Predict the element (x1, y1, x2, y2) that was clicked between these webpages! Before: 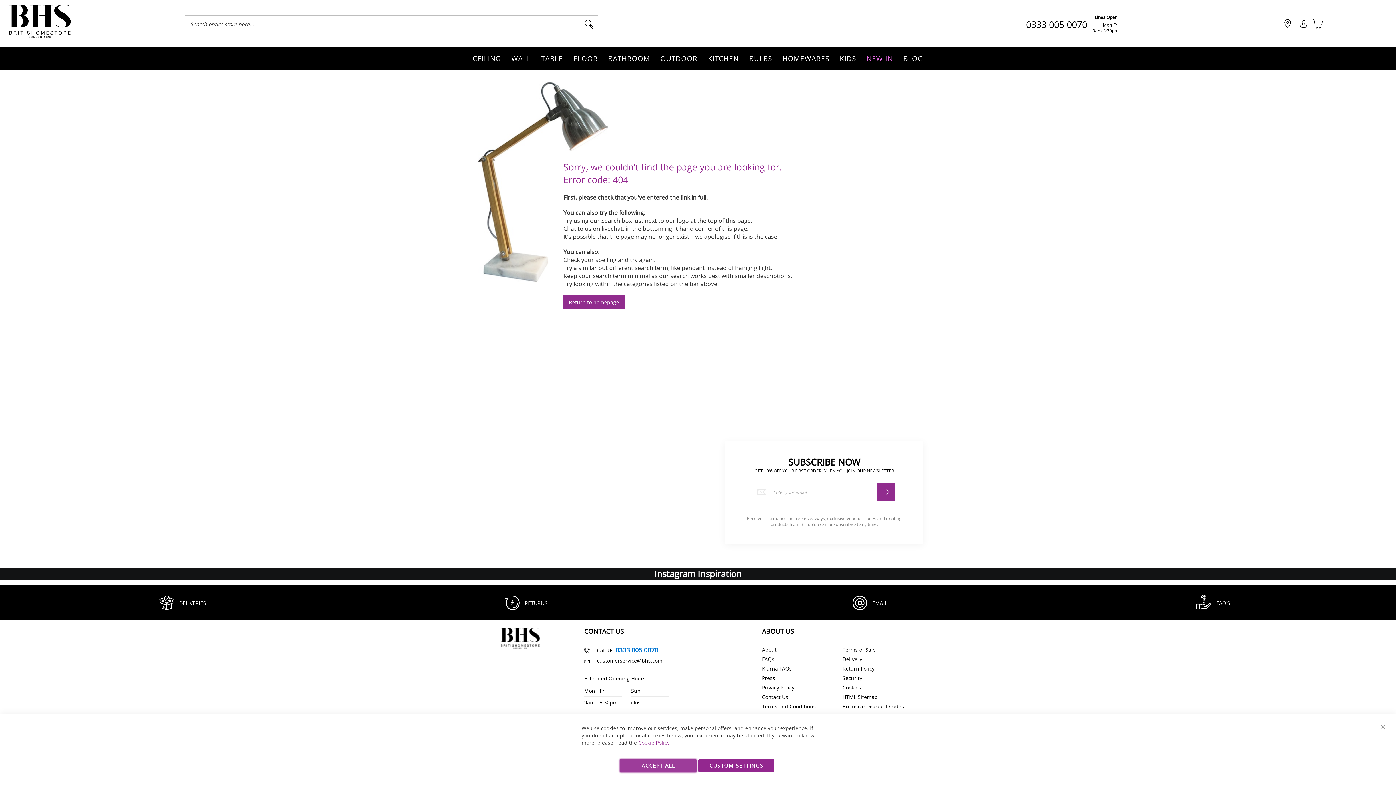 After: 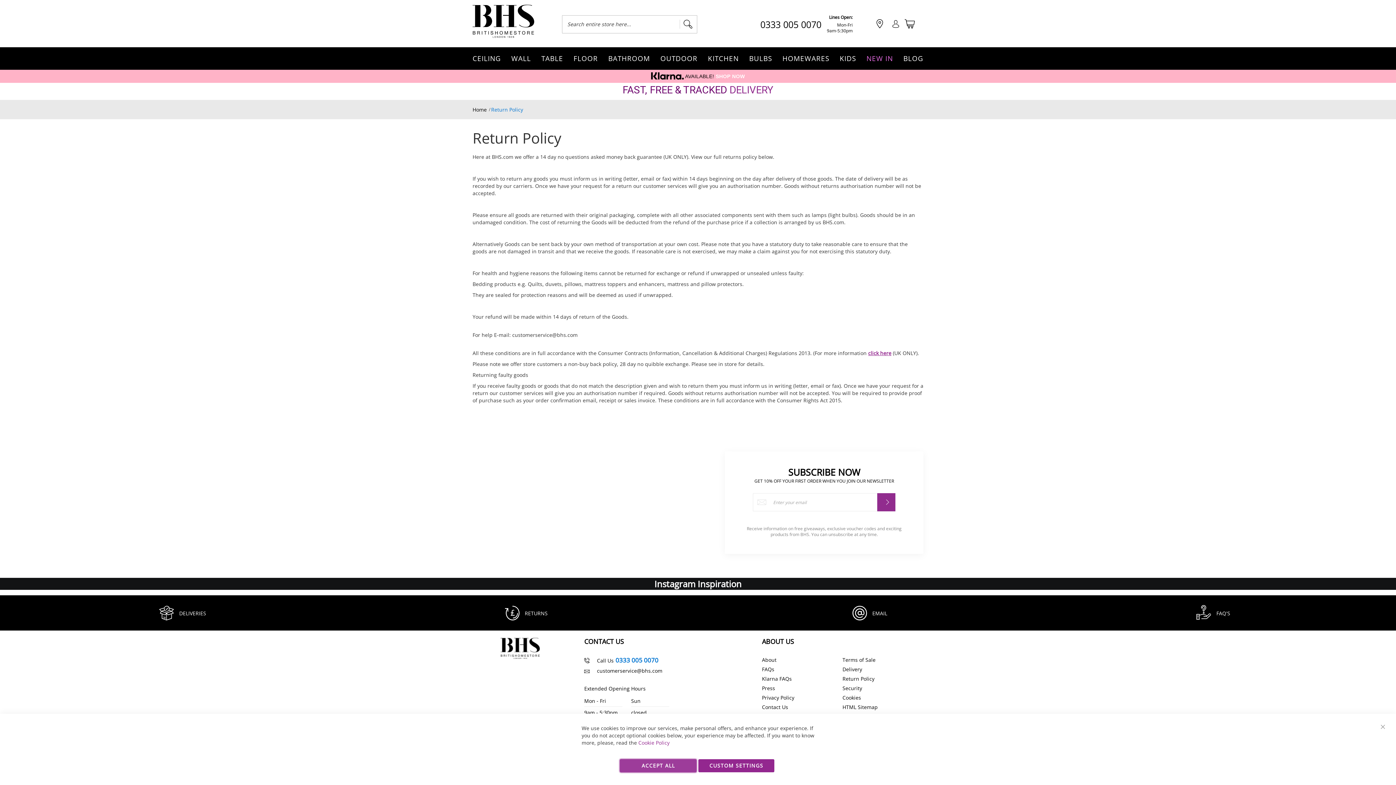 Action: bbox: (504, 590, 547, 606) label: RETURNS